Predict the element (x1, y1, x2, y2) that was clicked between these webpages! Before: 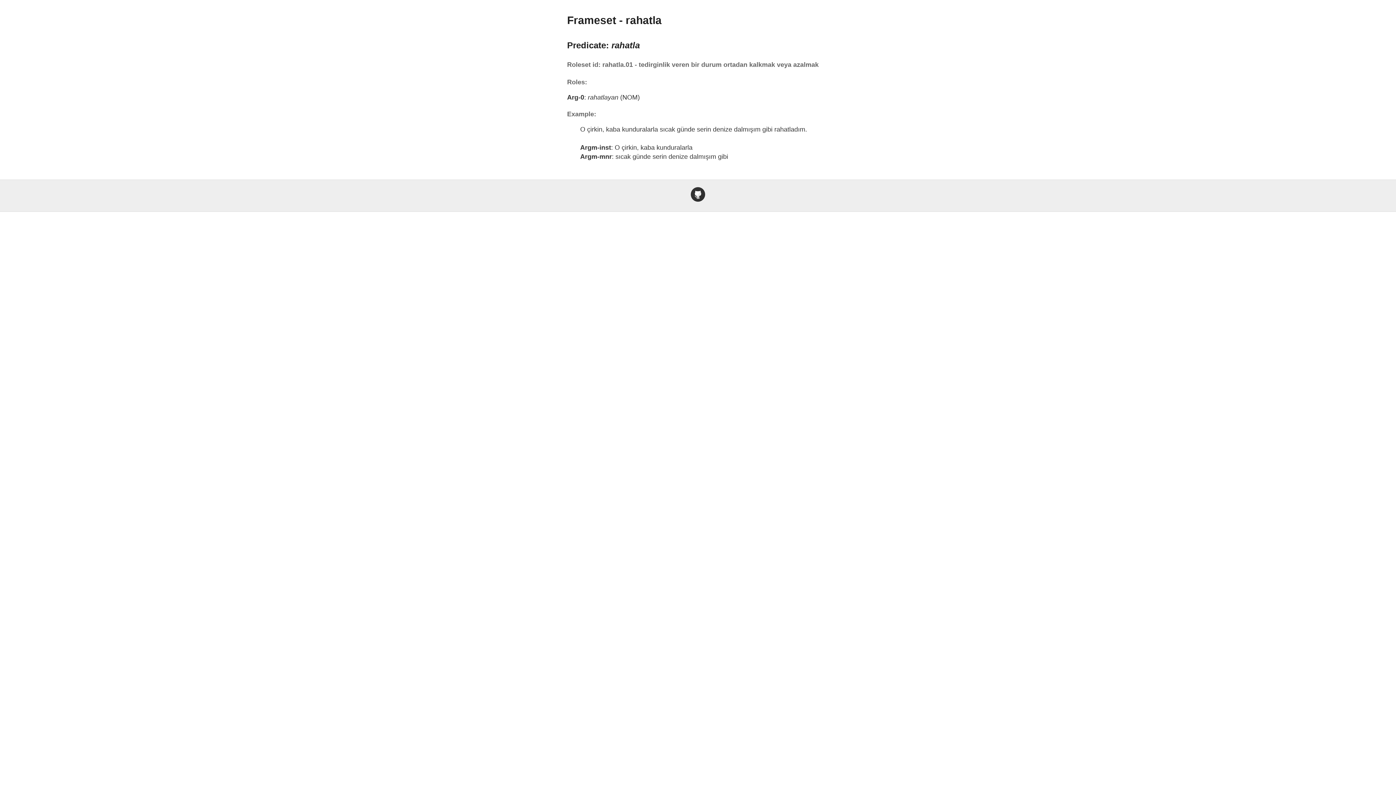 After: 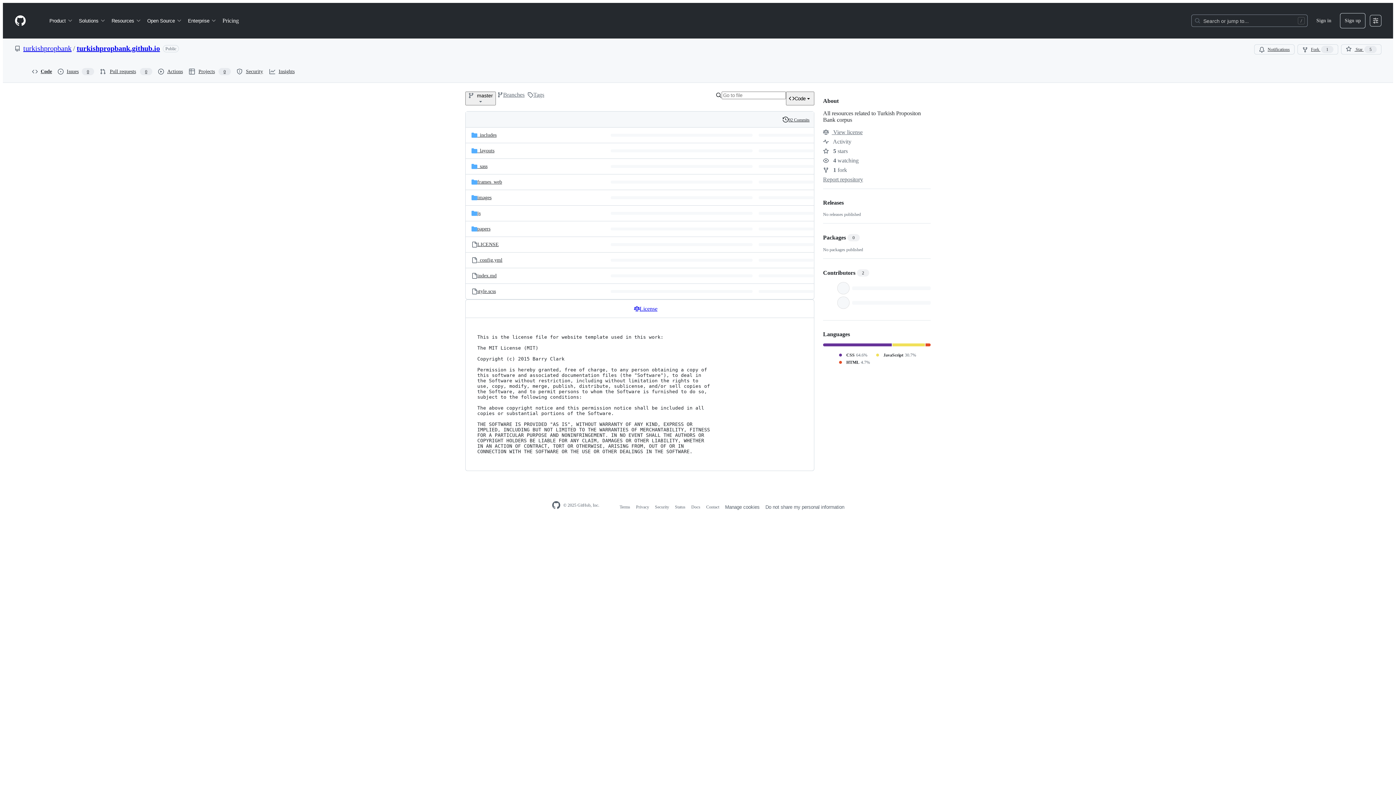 Action: bbox: (690, 196, 705, 203)